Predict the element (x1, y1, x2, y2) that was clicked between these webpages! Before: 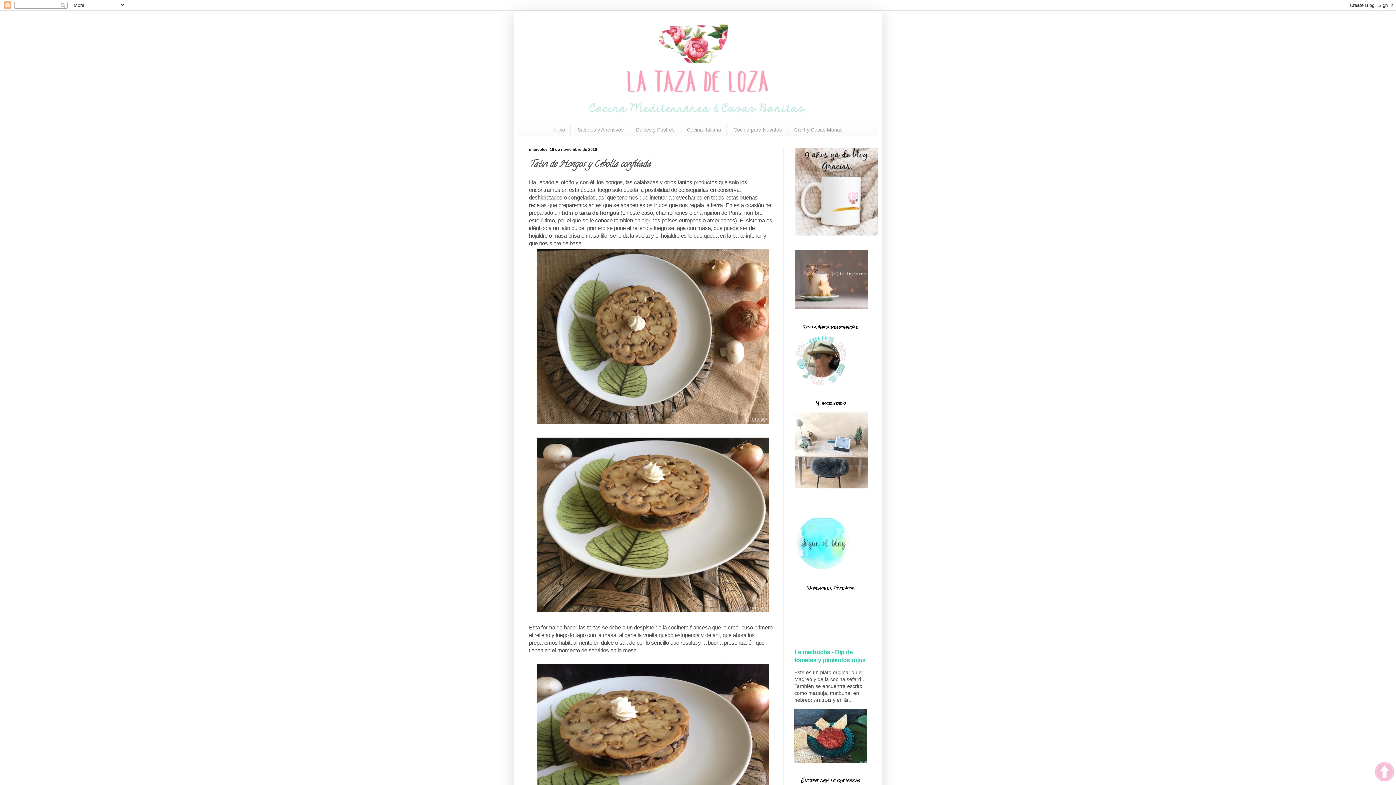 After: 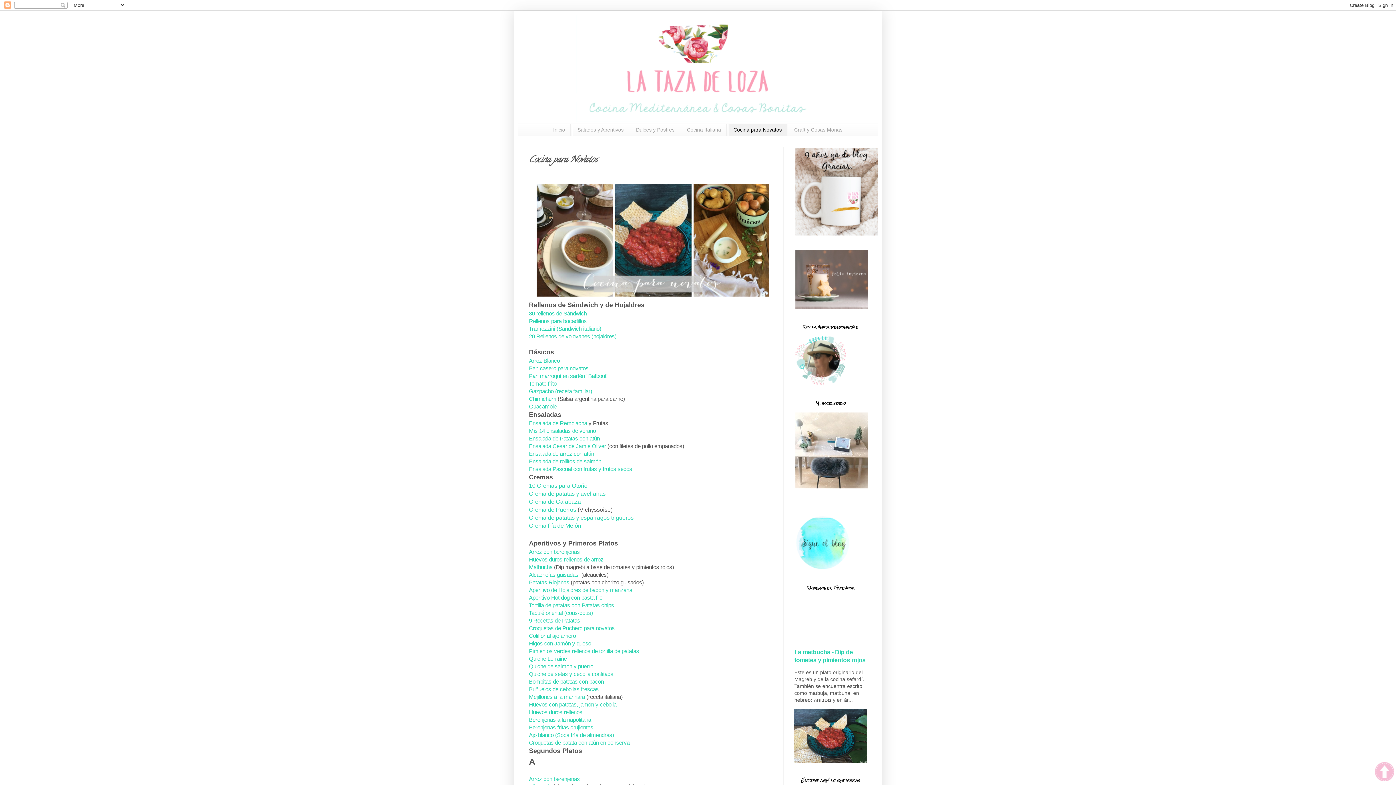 Action: bbox: (728, 124, 787, 135) label: Cocina para Novatos